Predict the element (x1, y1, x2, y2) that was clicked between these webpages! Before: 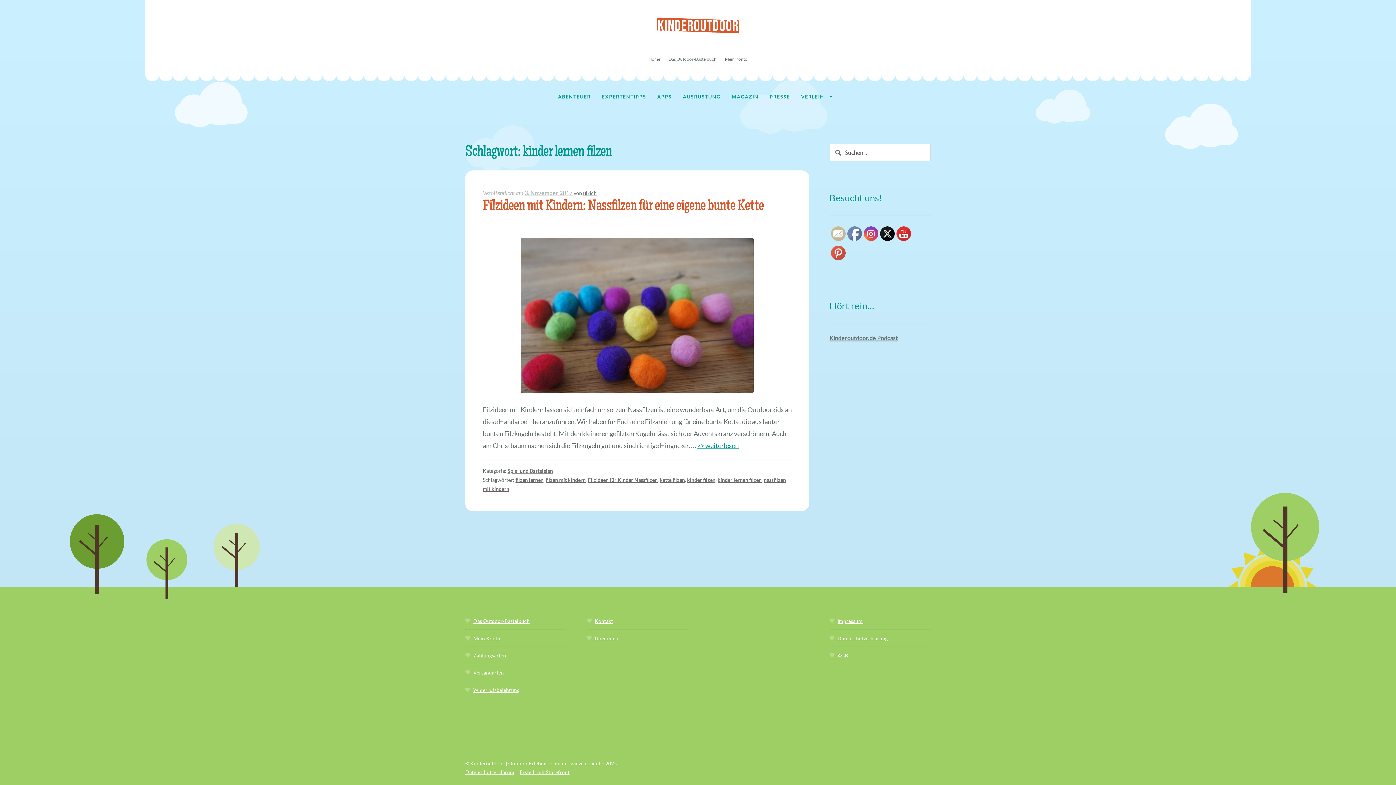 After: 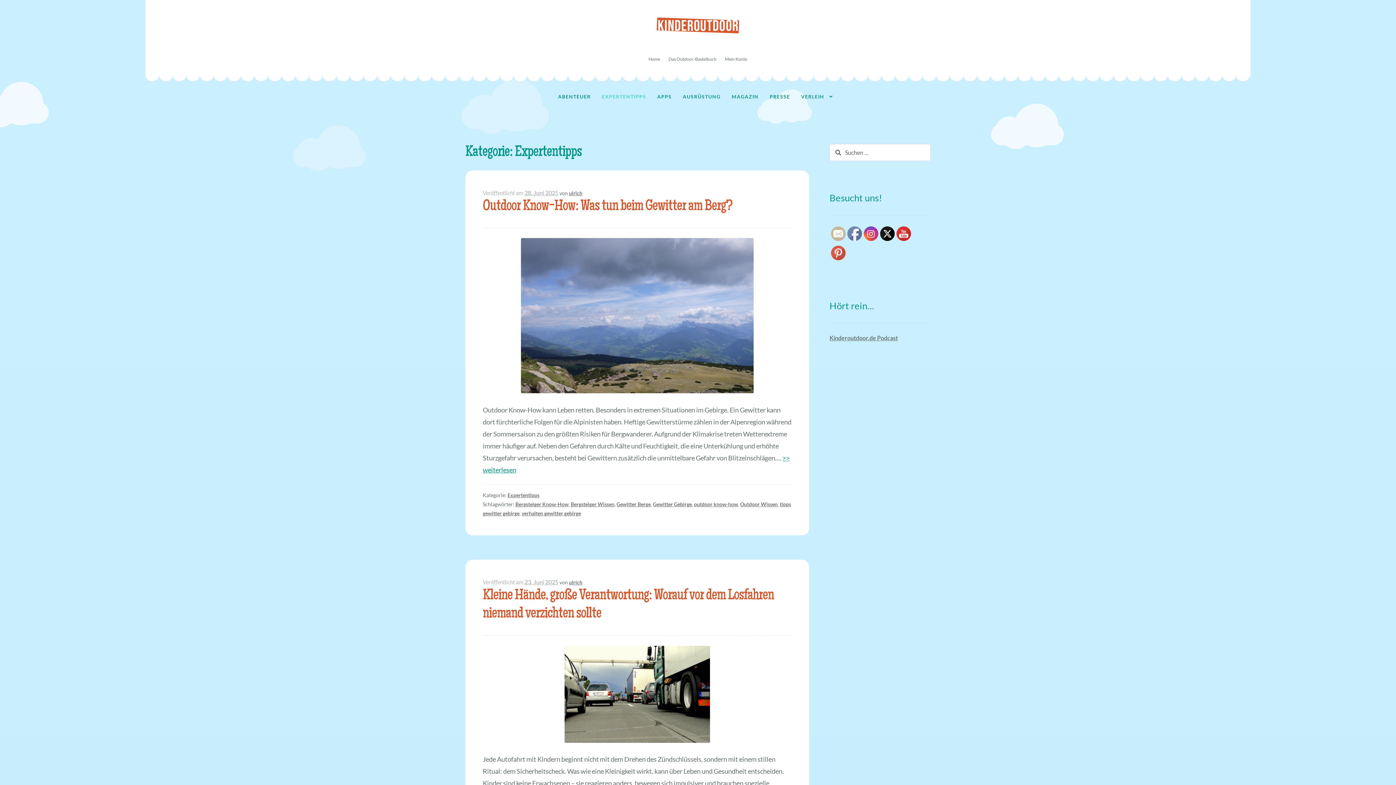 Action: bbox: (597, 89, 651, 104) label: EXPERTENTIPPS